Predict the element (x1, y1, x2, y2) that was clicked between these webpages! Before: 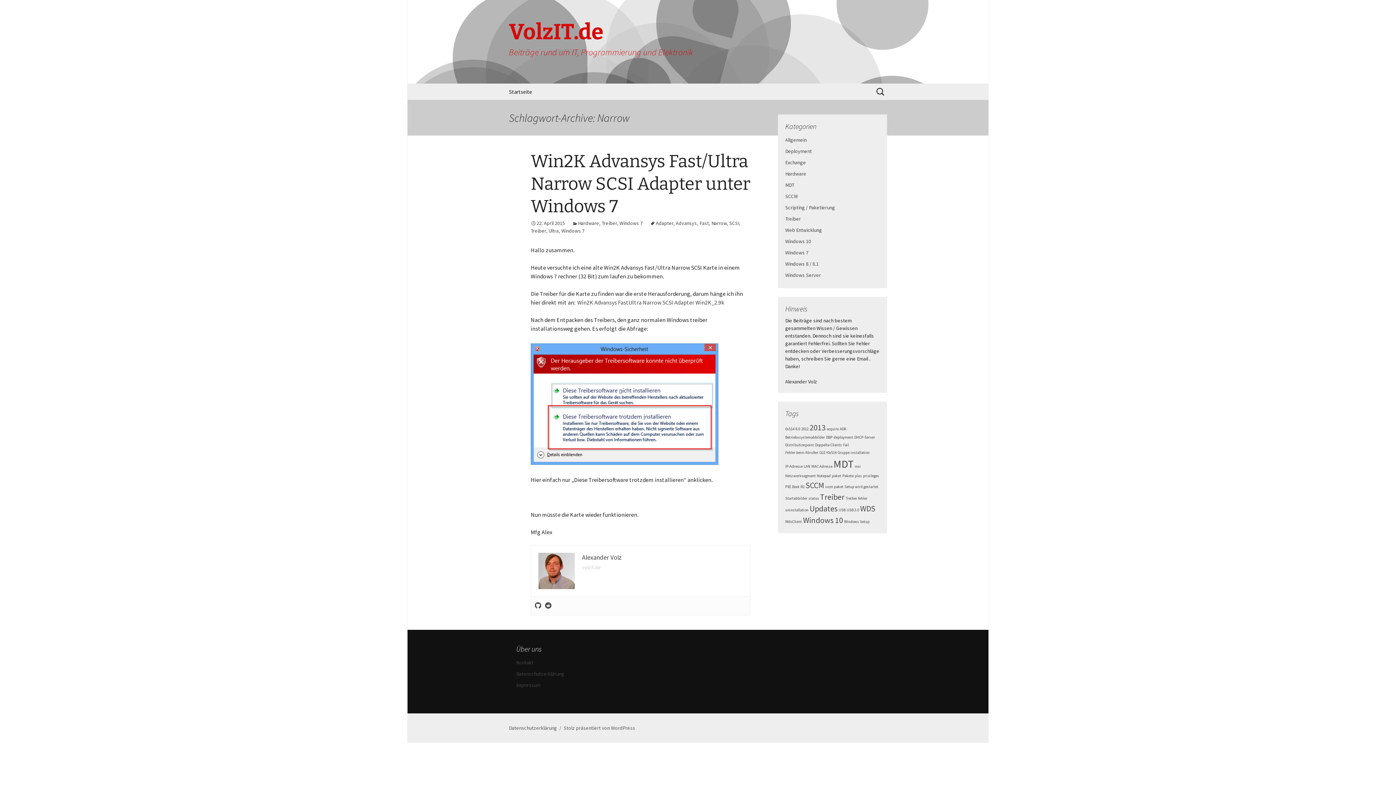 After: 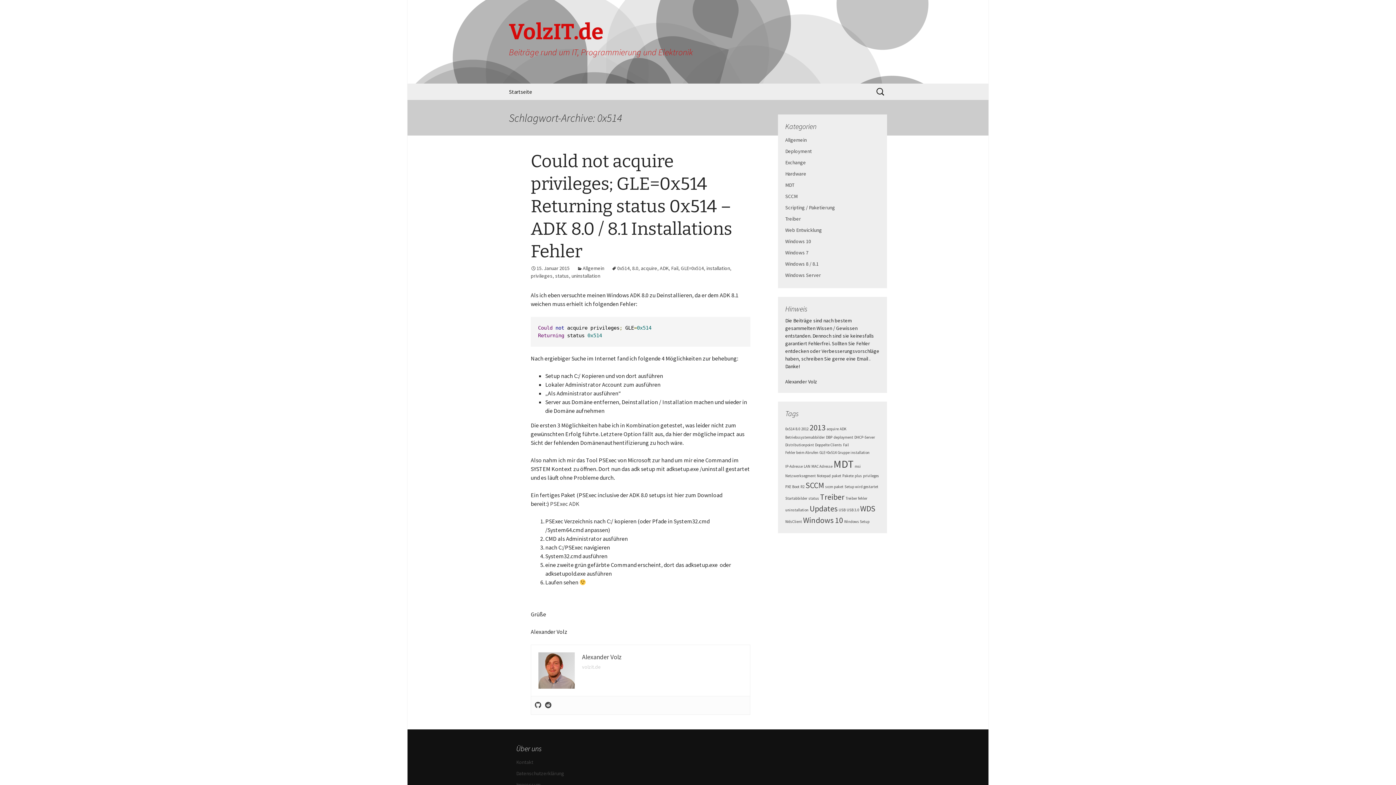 Action: label: 0x514 (1 Eintrag) bbox: (785, 426, 794, 431)